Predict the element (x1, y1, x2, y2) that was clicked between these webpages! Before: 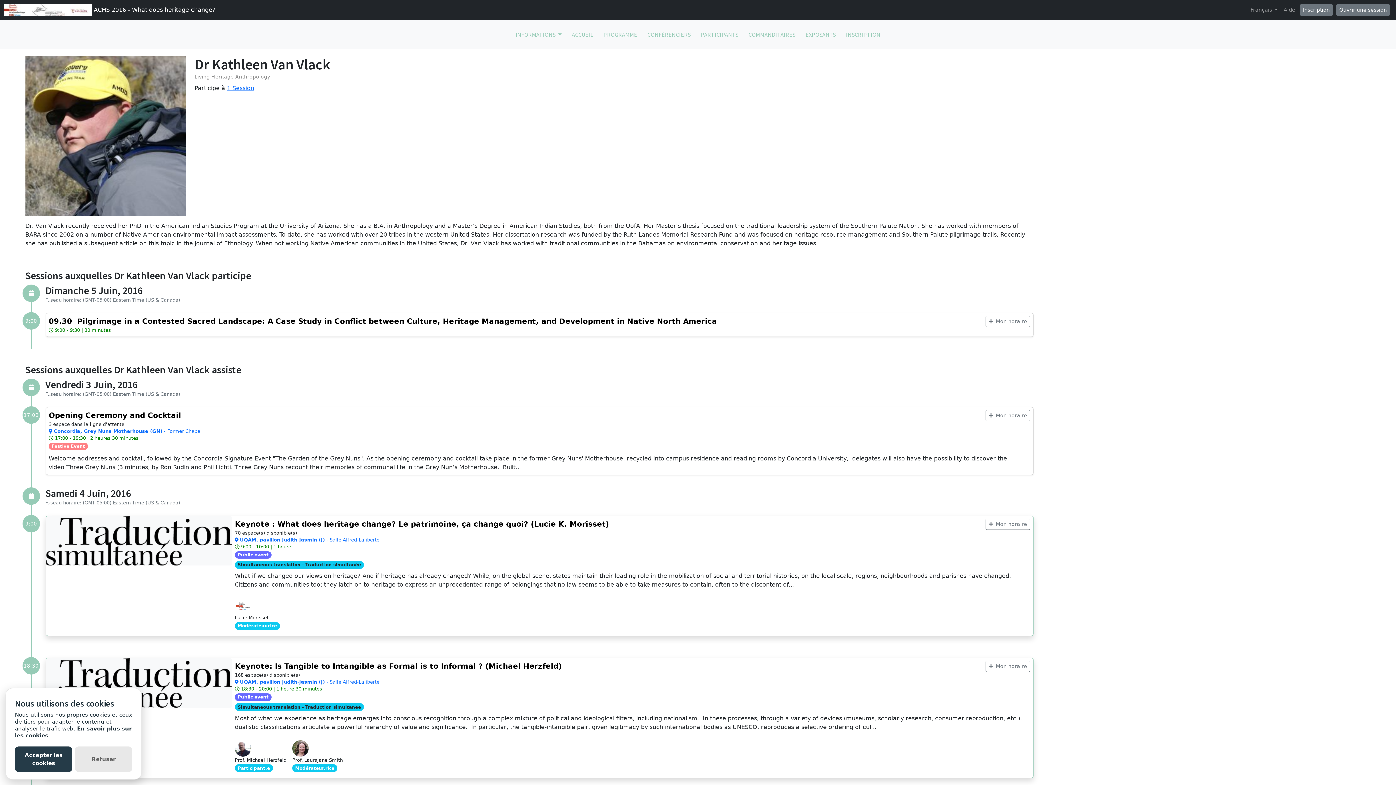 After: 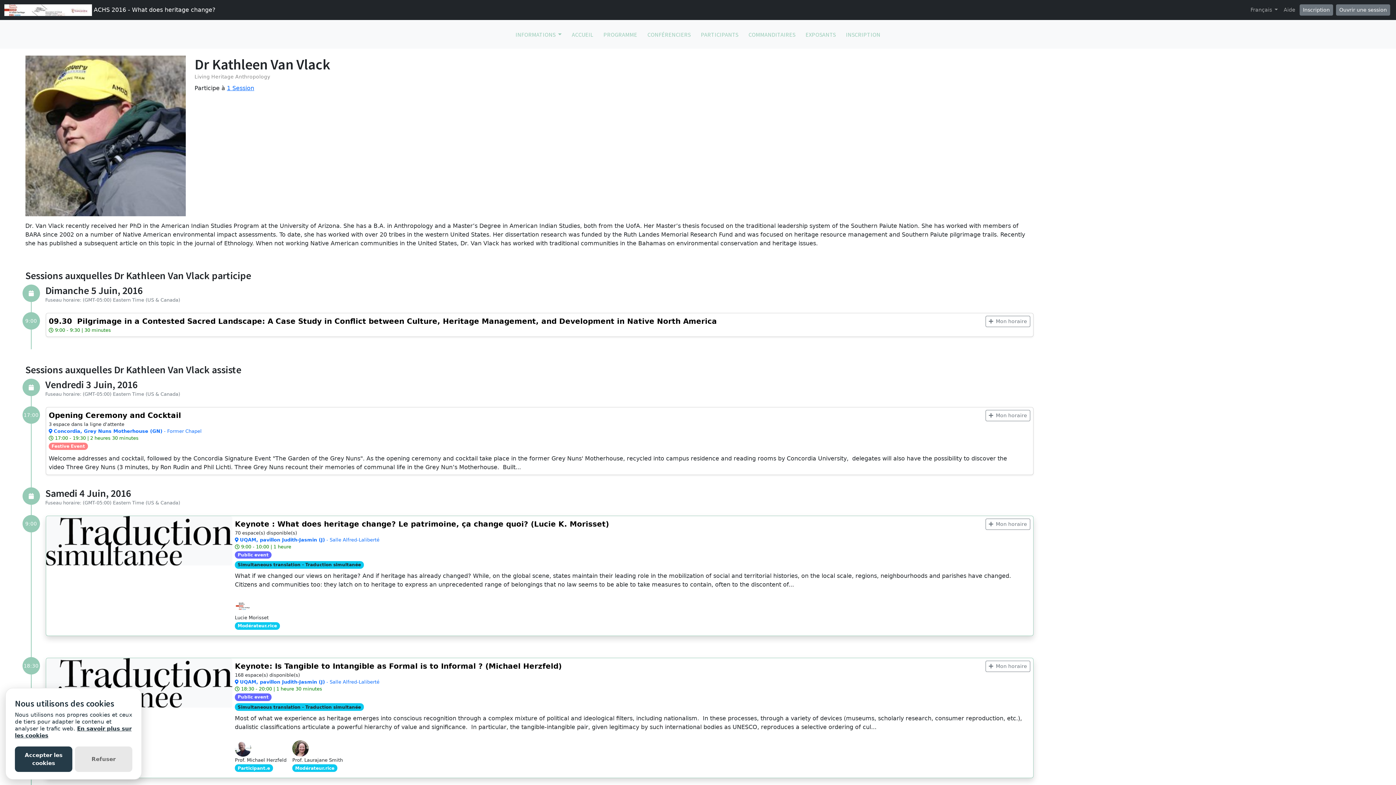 Action: label: Prof. Laurajane Smith bbox: (292, 756, 342, 763)